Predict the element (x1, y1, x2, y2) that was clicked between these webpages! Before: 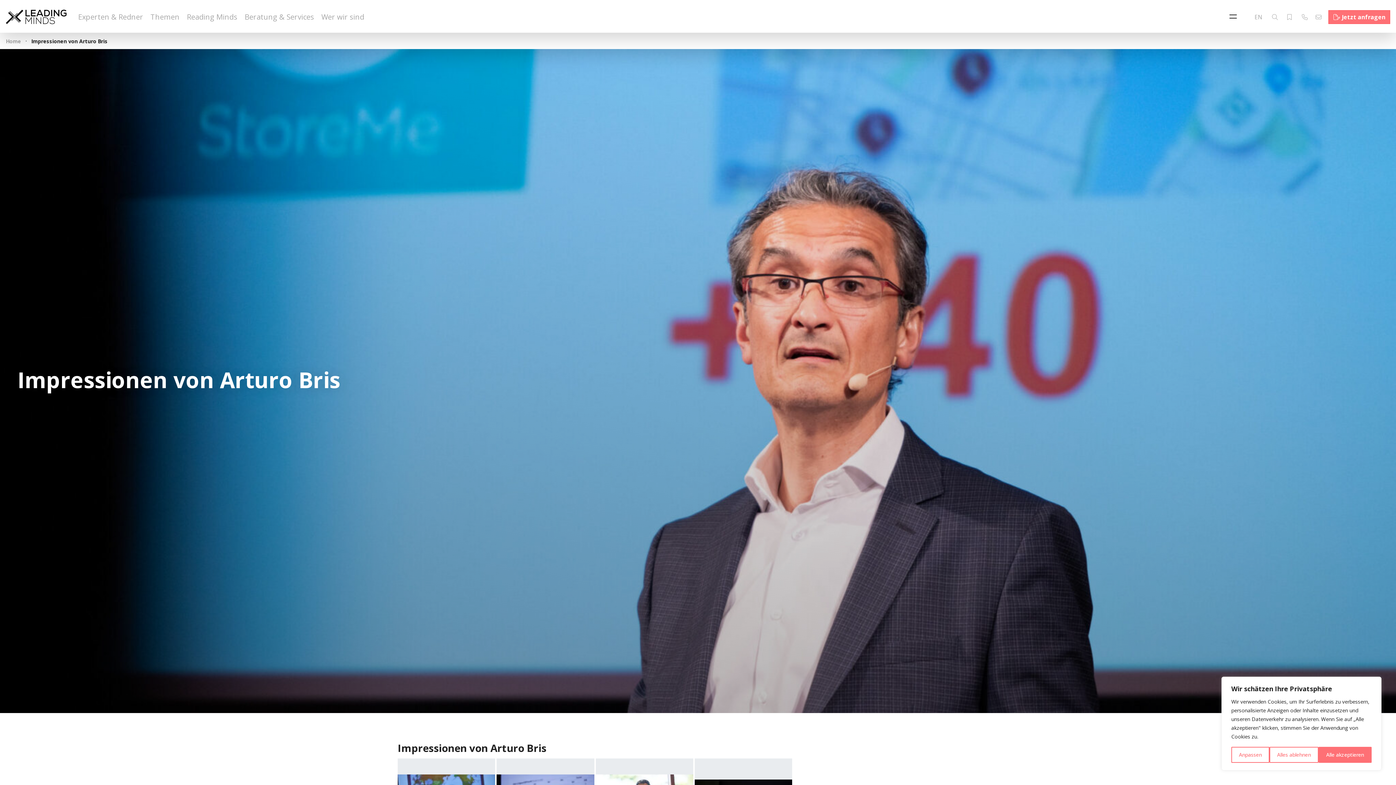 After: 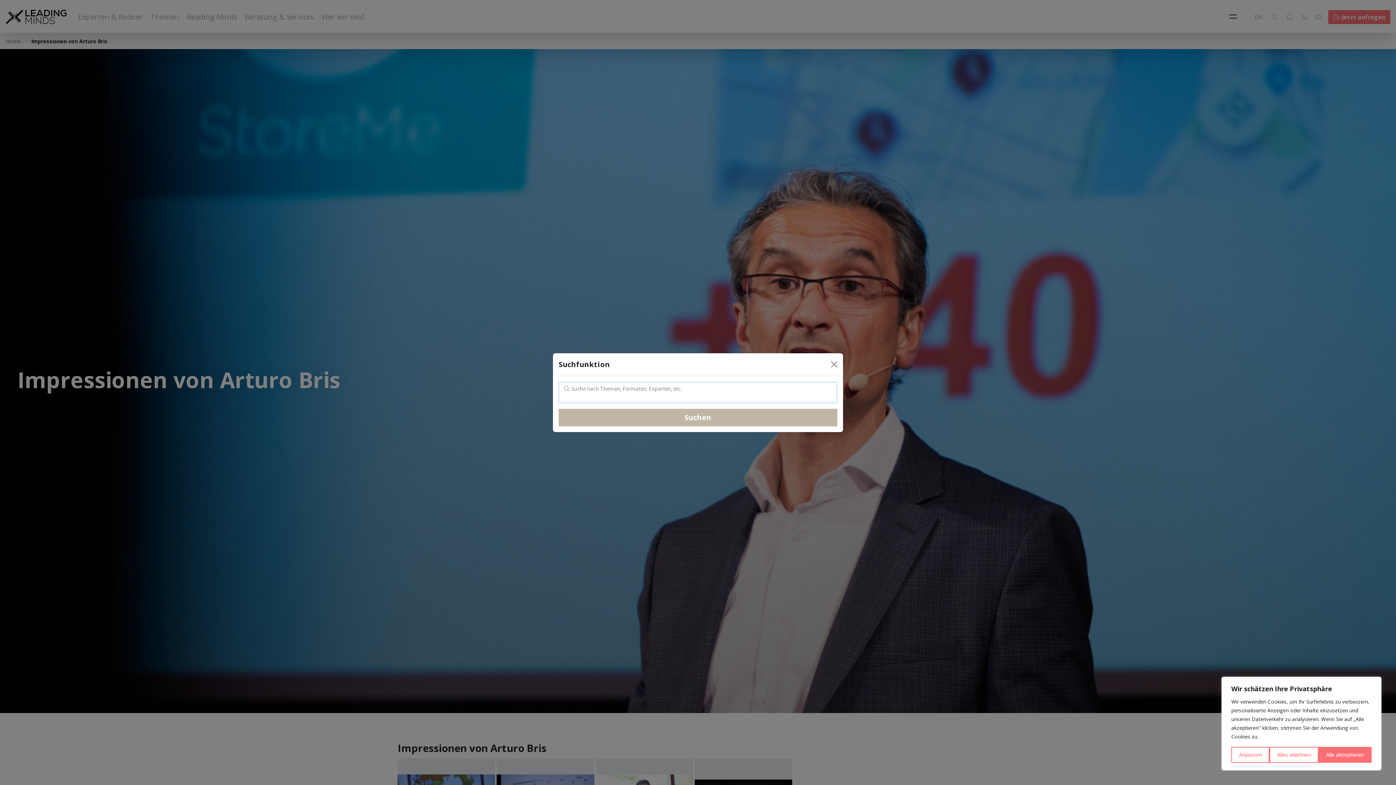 Action: bbox: (1267, 10, 1282, 23)